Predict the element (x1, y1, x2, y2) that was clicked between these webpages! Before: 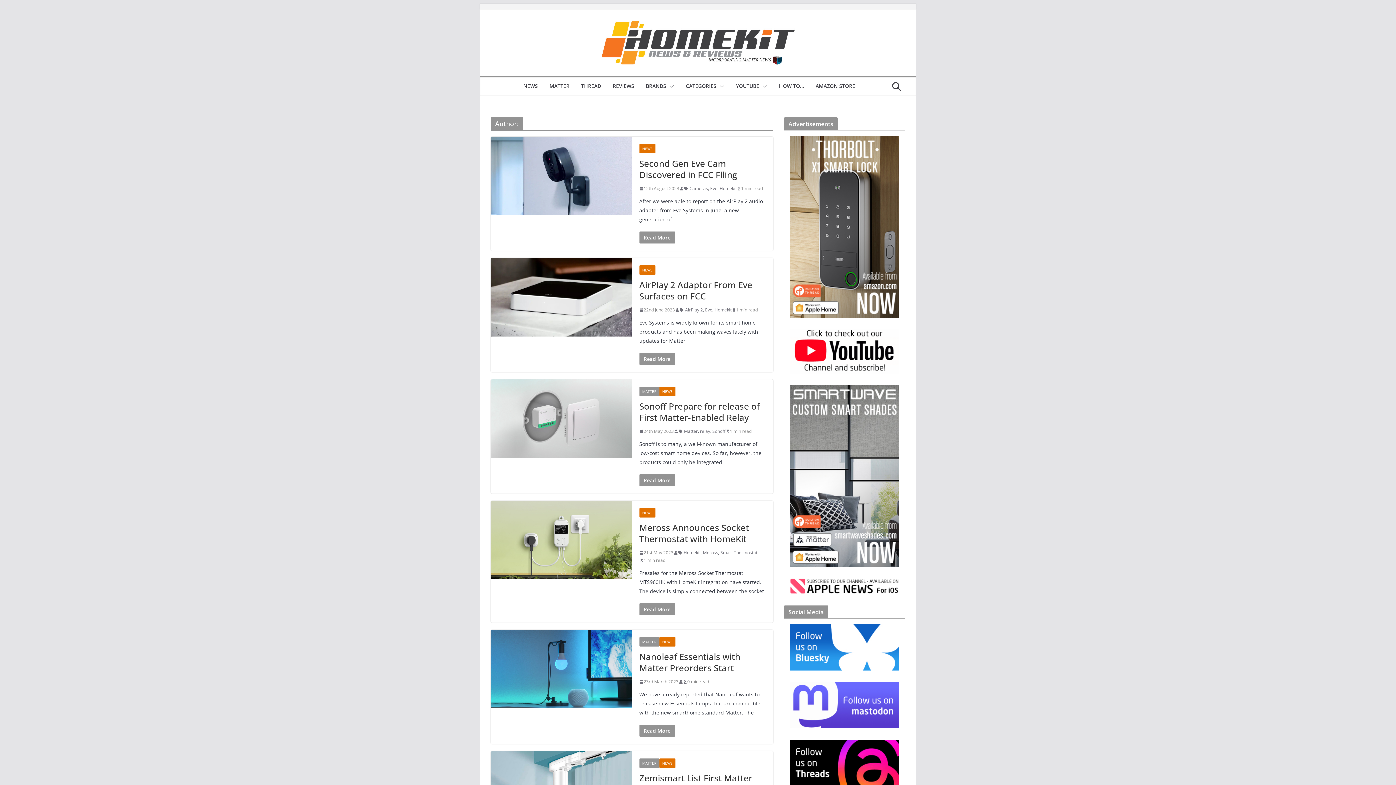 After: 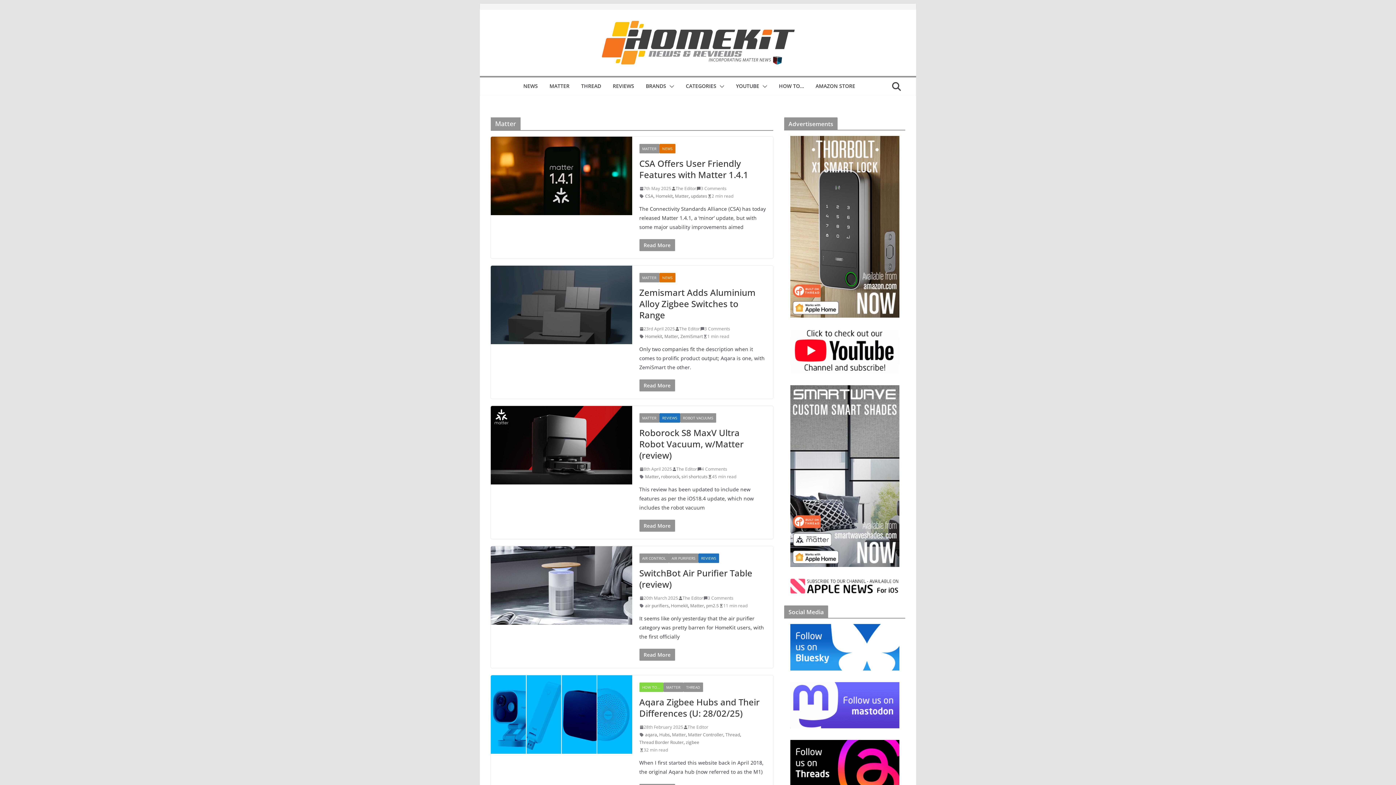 Action: bbox: (684, 427, 698, 435) label: Matter